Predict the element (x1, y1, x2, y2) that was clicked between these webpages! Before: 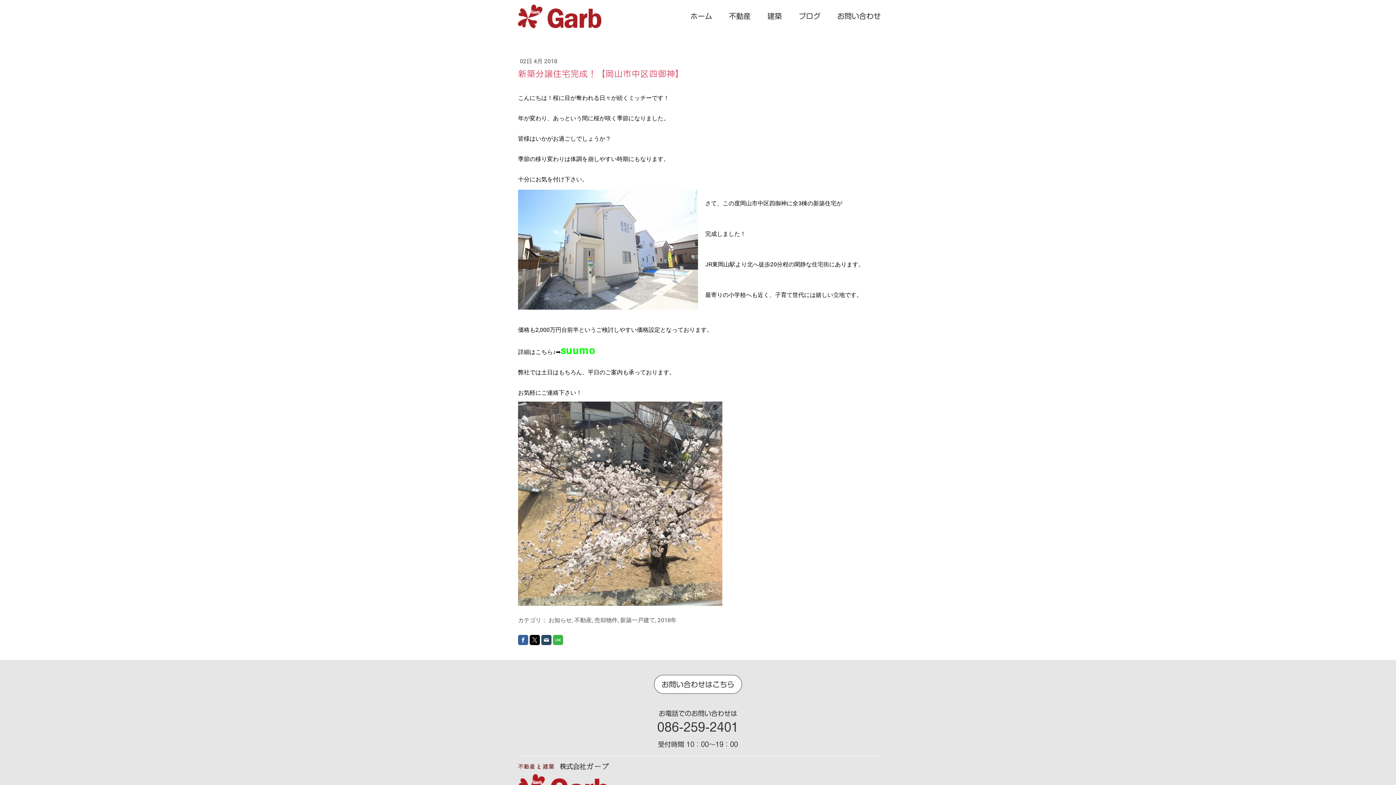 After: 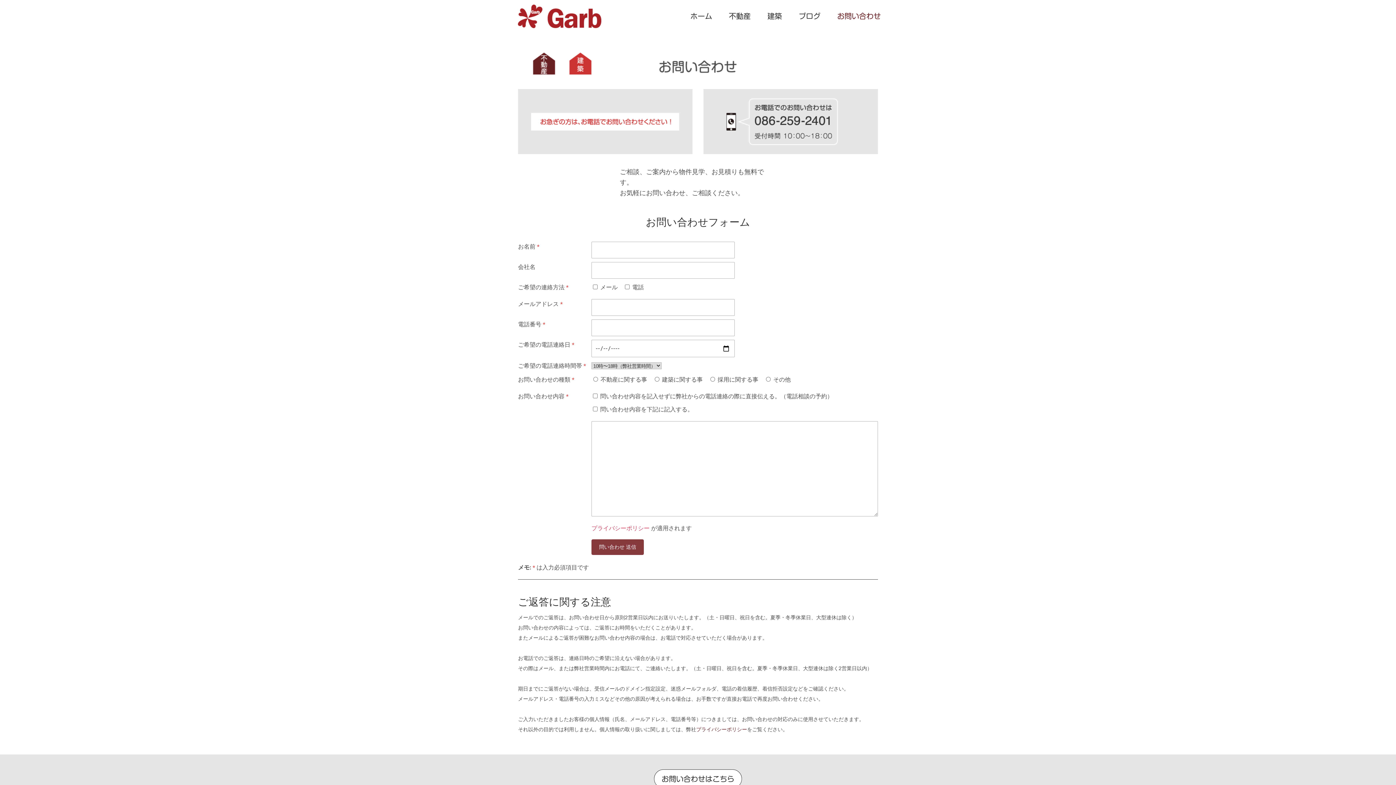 Action: bbox: (654, 675, 742, 694) label: お問い合わせはこちら